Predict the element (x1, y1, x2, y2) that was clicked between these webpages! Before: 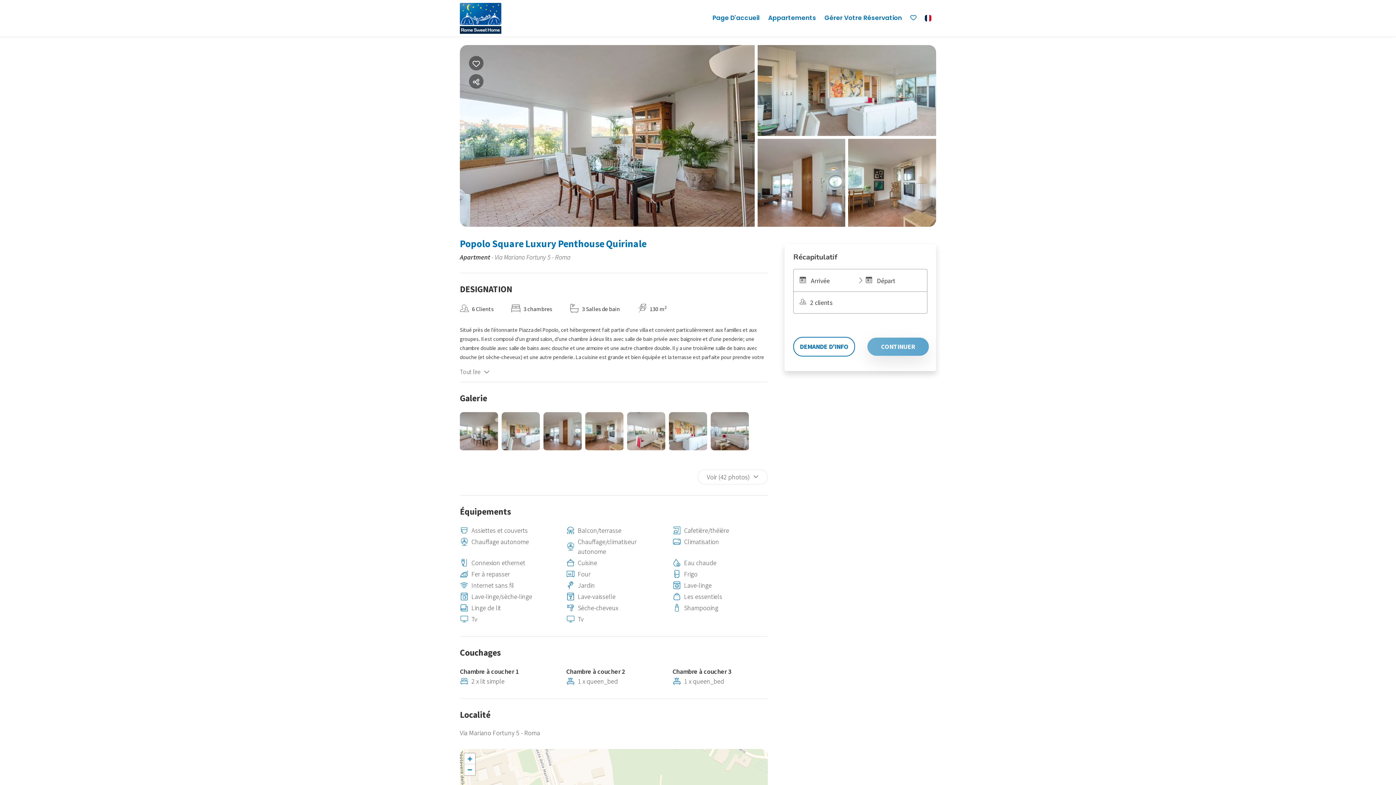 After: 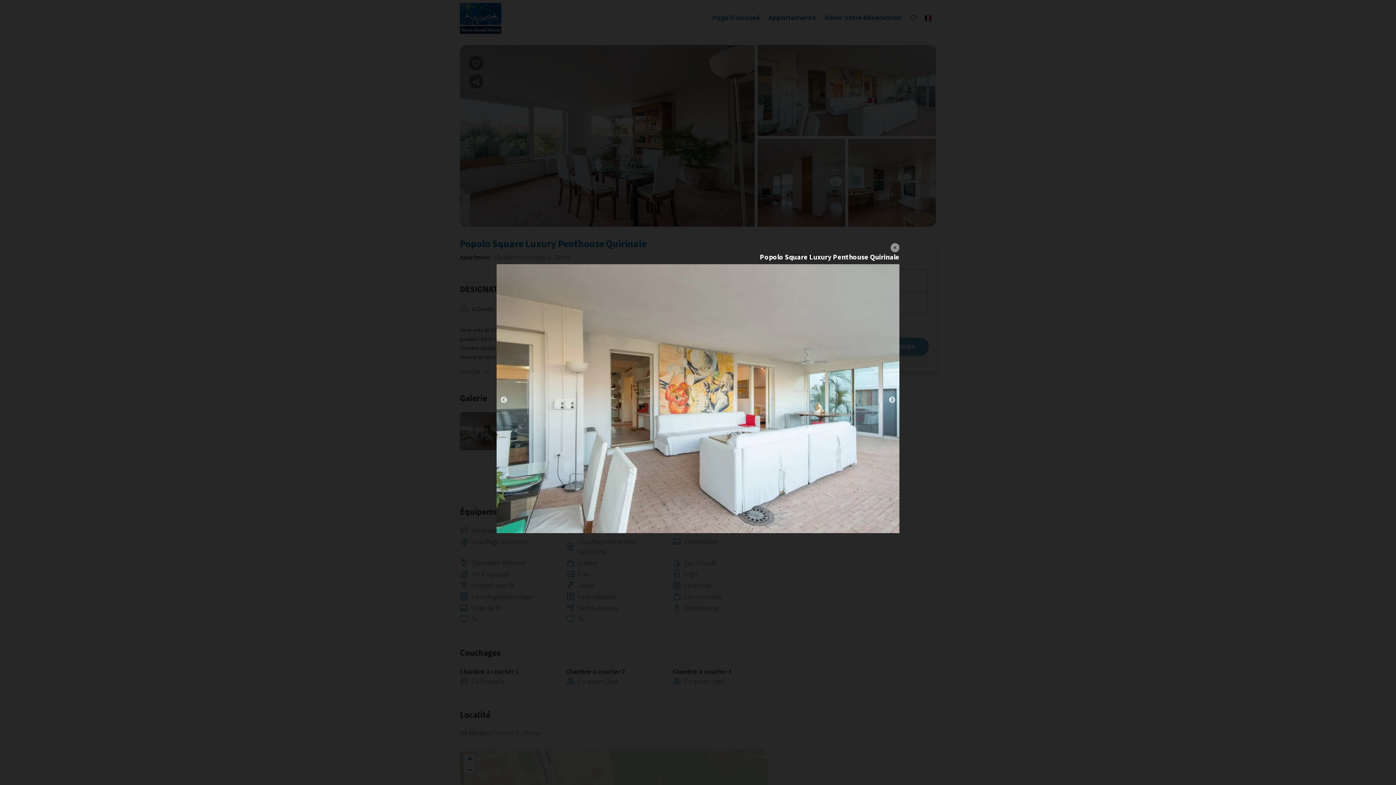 Action: bbox: (501, 412, 540, 452)